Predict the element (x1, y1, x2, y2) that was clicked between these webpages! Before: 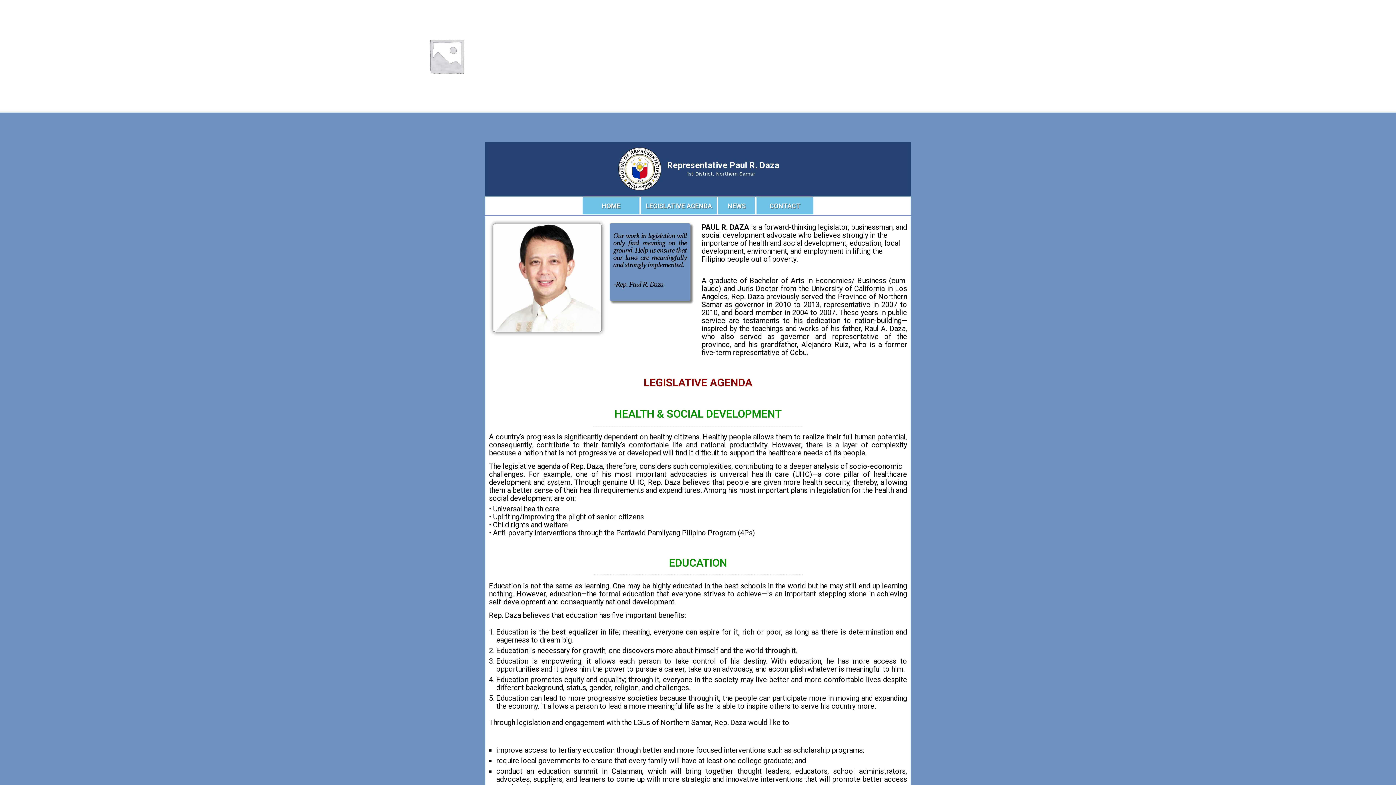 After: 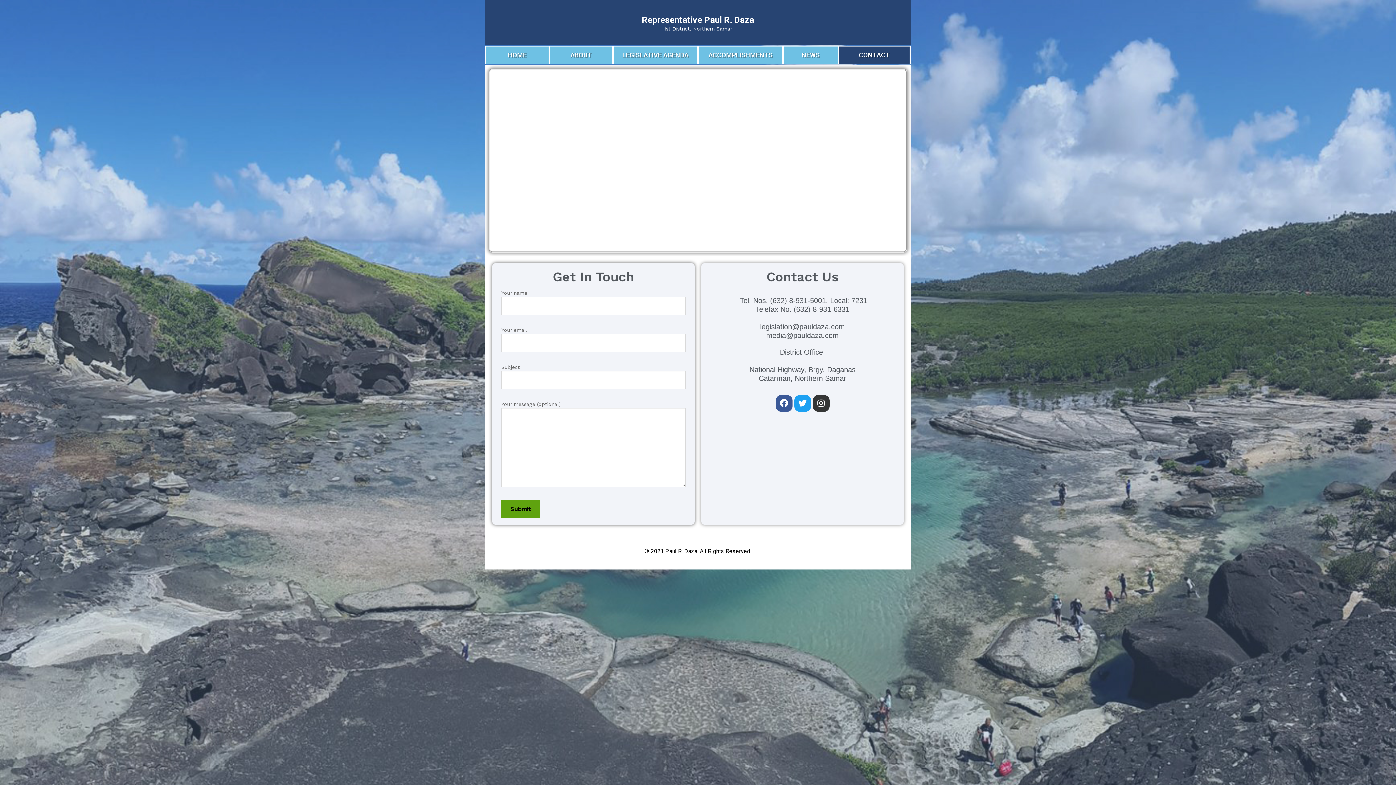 Action: bbox: (769, 202, 800, 209) label: CONTACT